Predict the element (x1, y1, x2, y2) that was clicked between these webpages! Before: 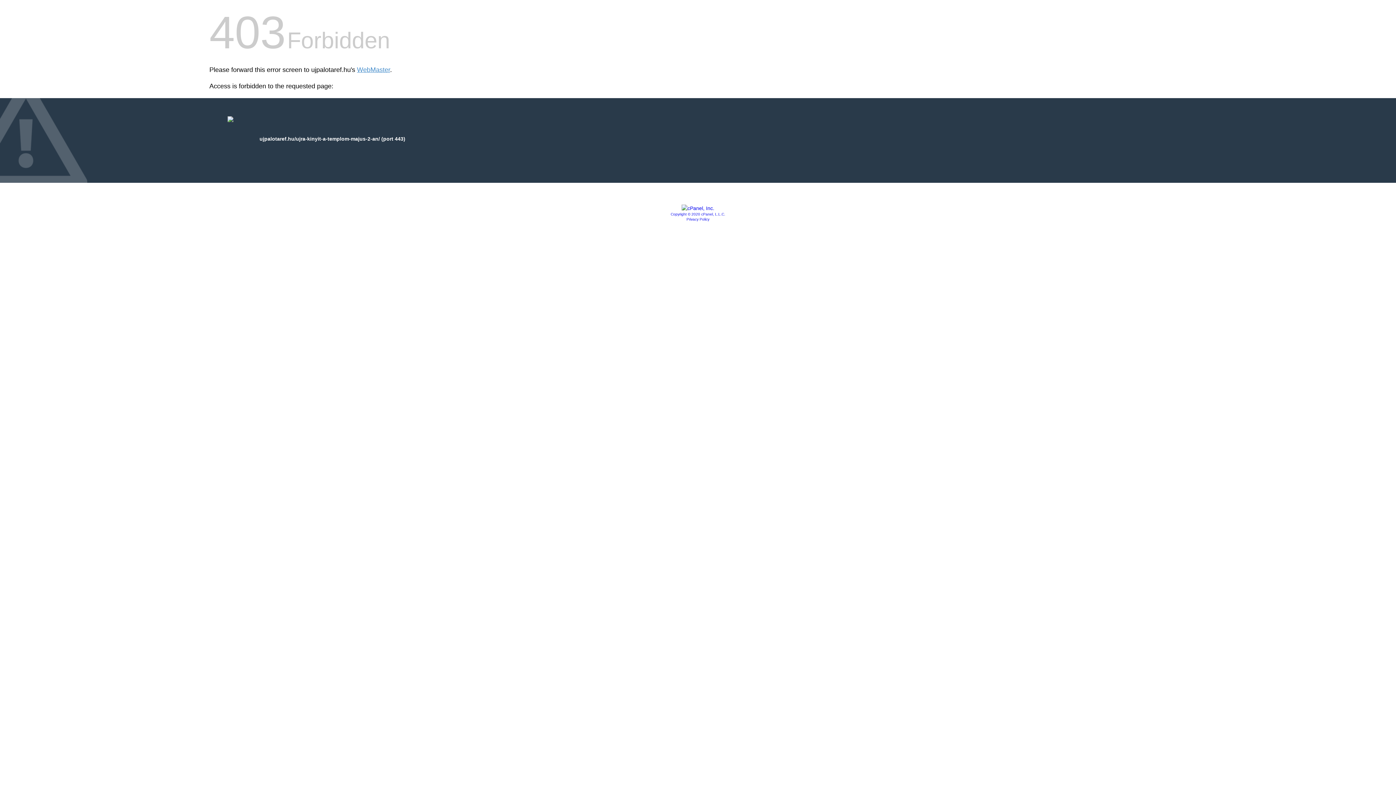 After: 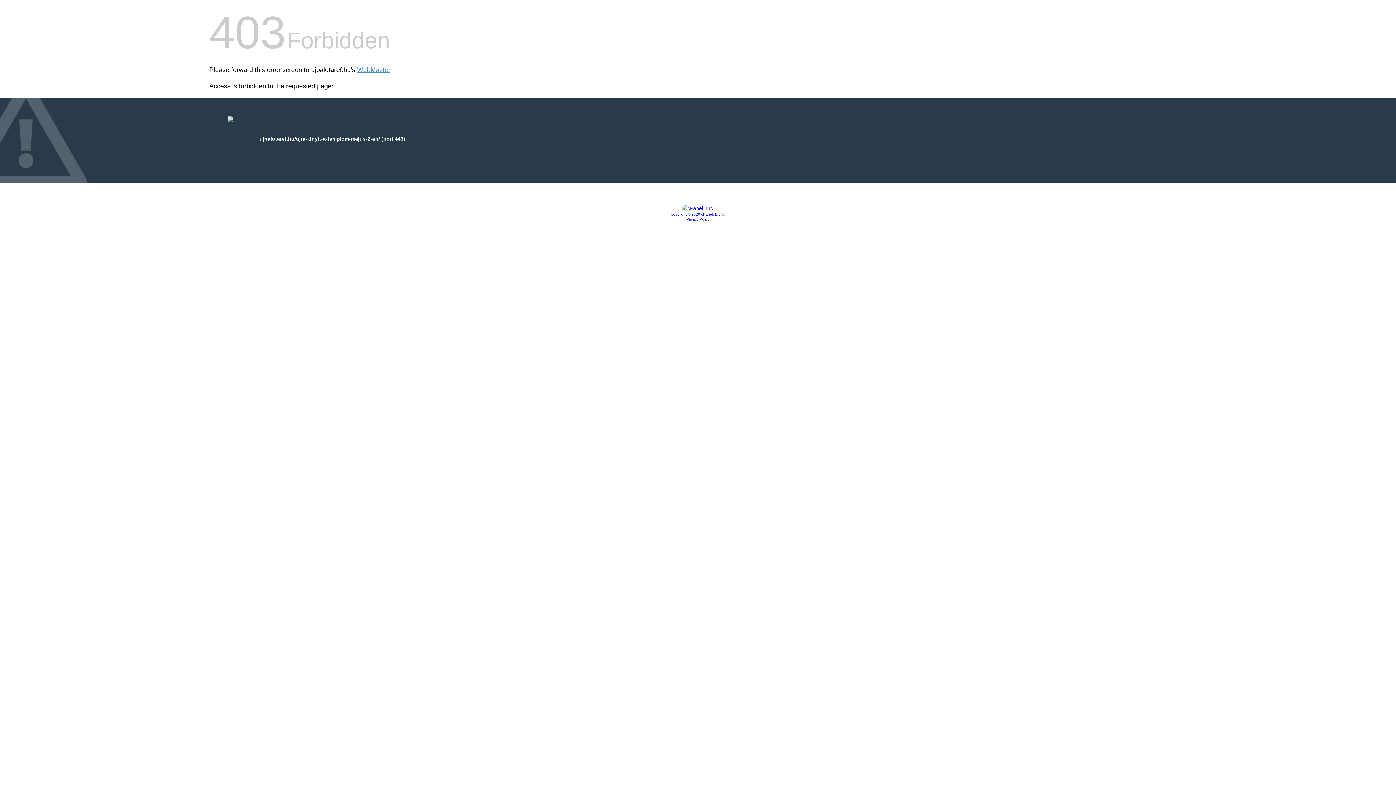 Action: label: Privacy Policy bbox: (686, 217, 709, 221)